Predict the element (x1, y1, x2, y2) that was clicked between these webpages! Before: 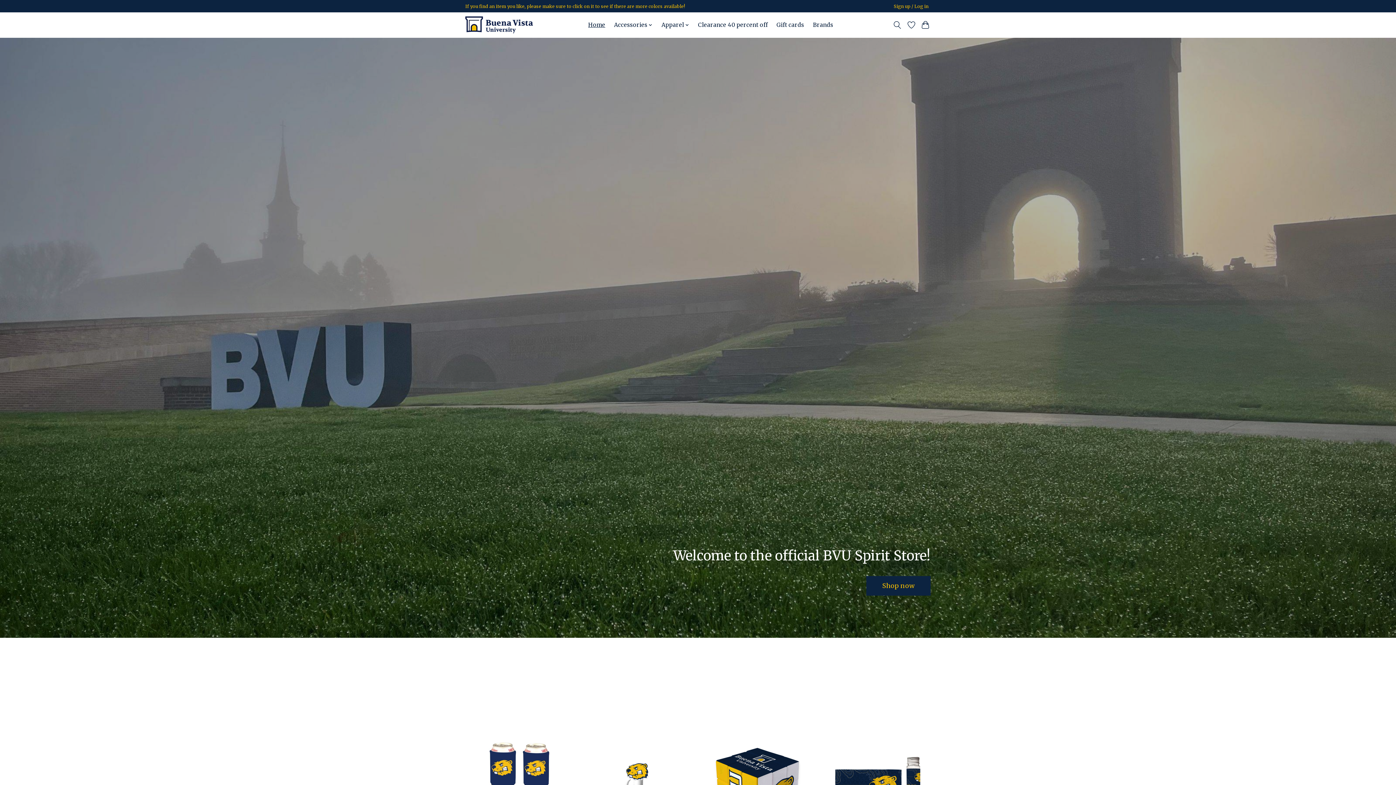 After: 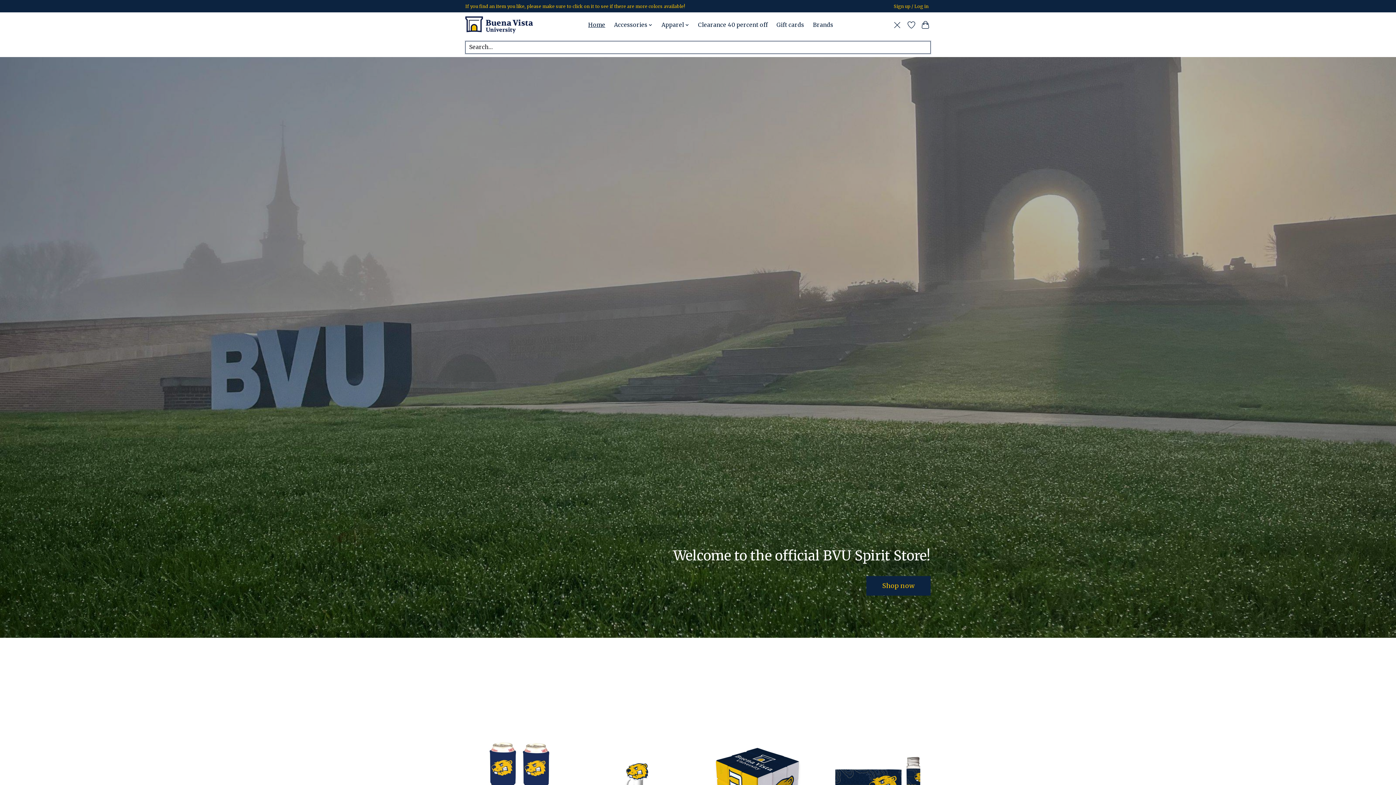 Action: label: Toggle icon bbox: (892, 18, 902, 31)